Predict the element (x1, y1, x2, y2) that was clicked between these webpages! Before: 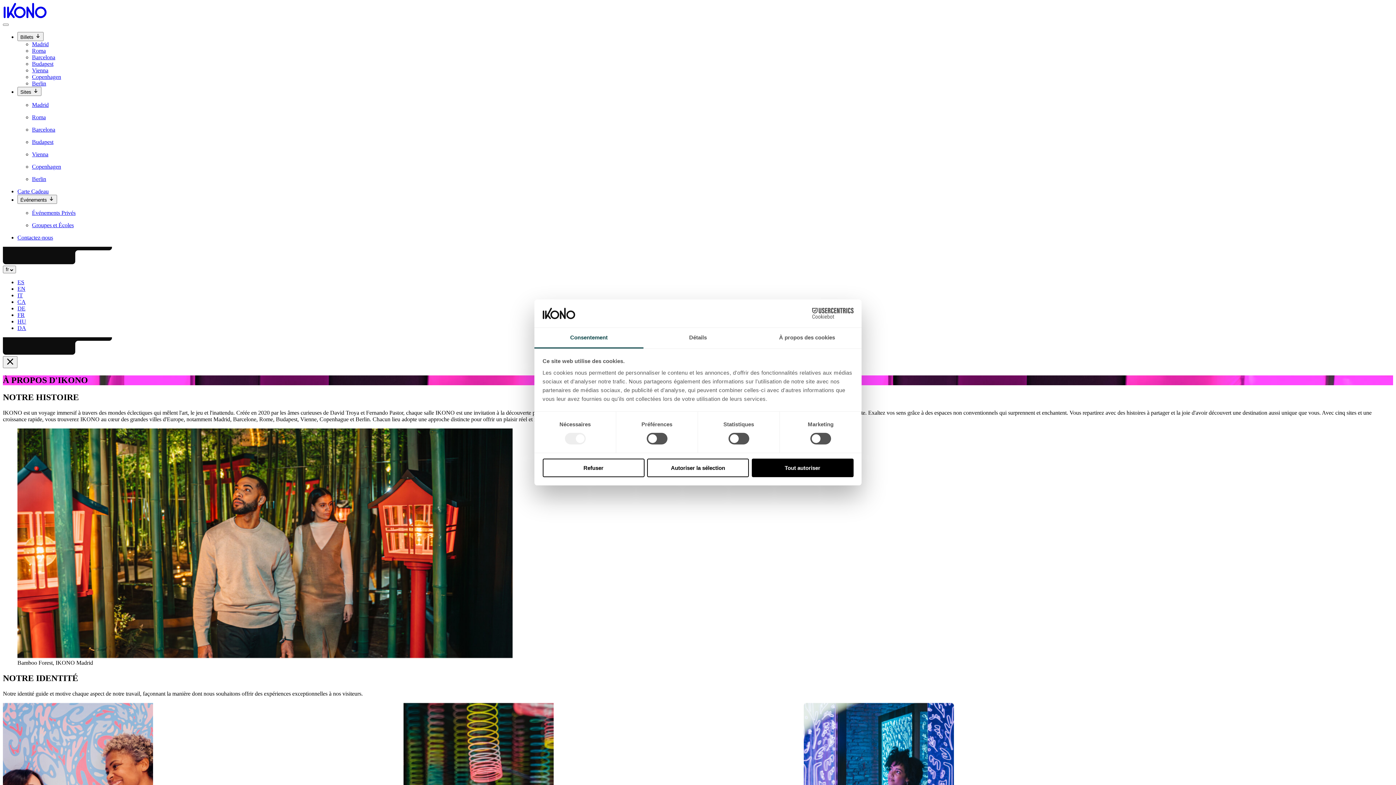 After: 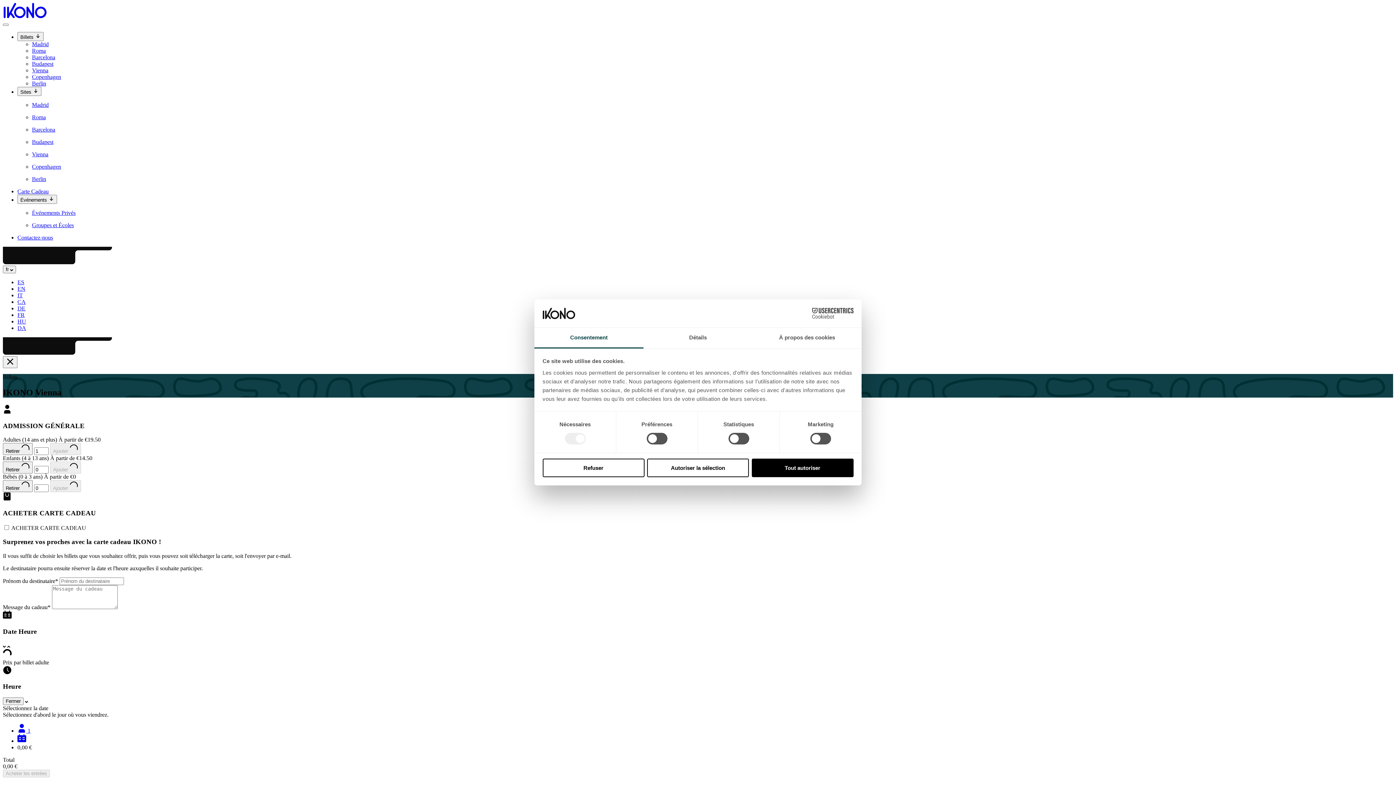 Action: bbox: (32, 67, 48, 73) label: Vienna